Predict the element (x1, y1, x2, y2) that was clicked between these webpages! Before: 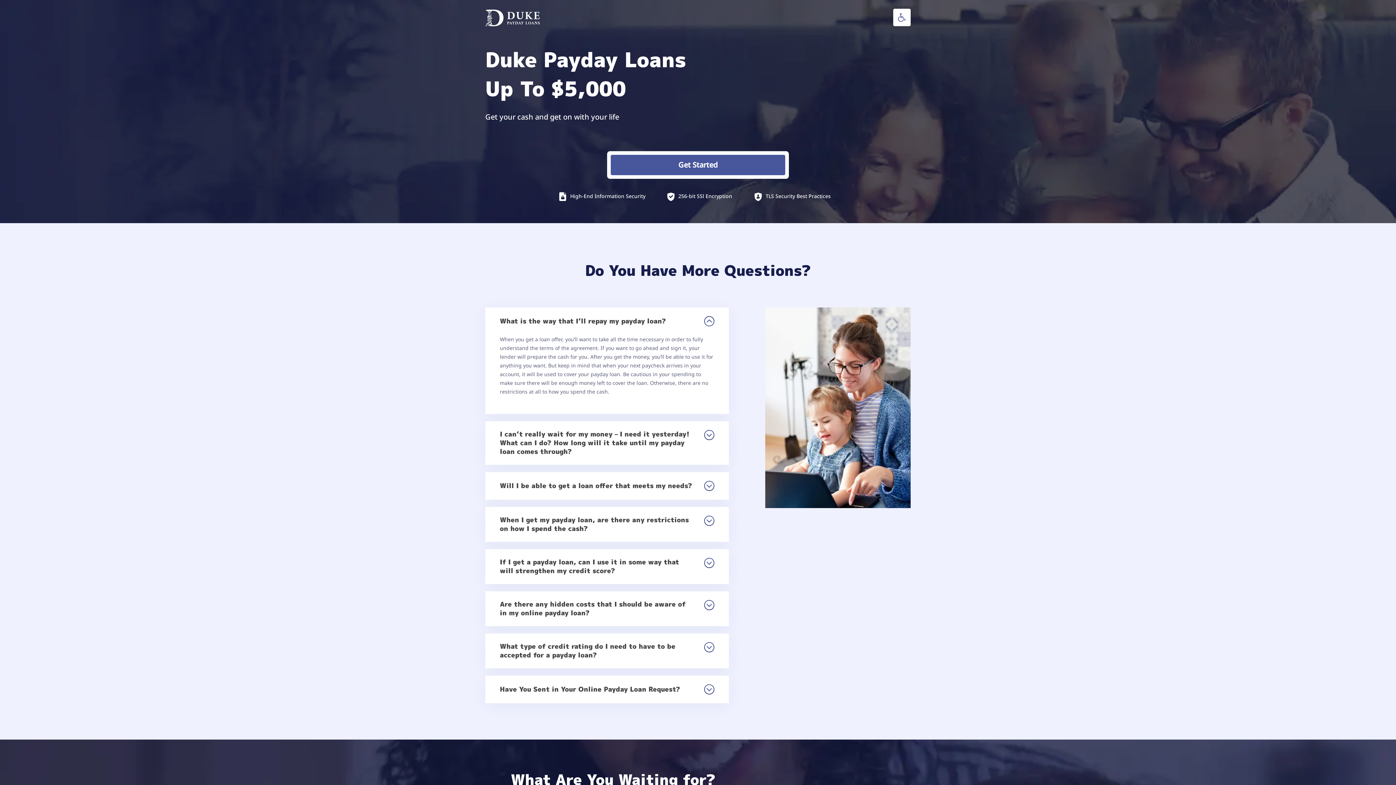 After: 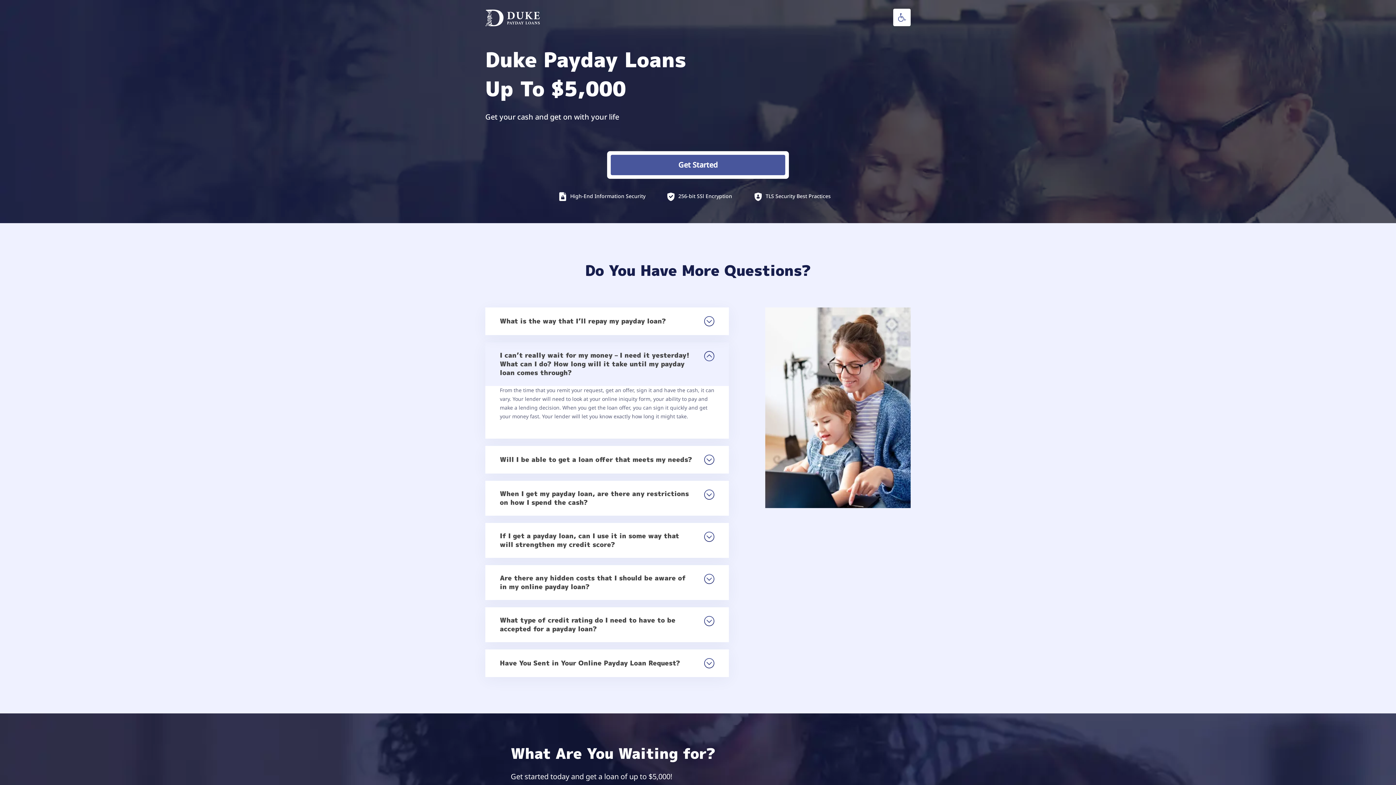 Action: label: I can’t really wait for my money – I need it yesterday! What can I do? How long will it take until my payday loan comes through? bbox: (485, 421, 729, 465)